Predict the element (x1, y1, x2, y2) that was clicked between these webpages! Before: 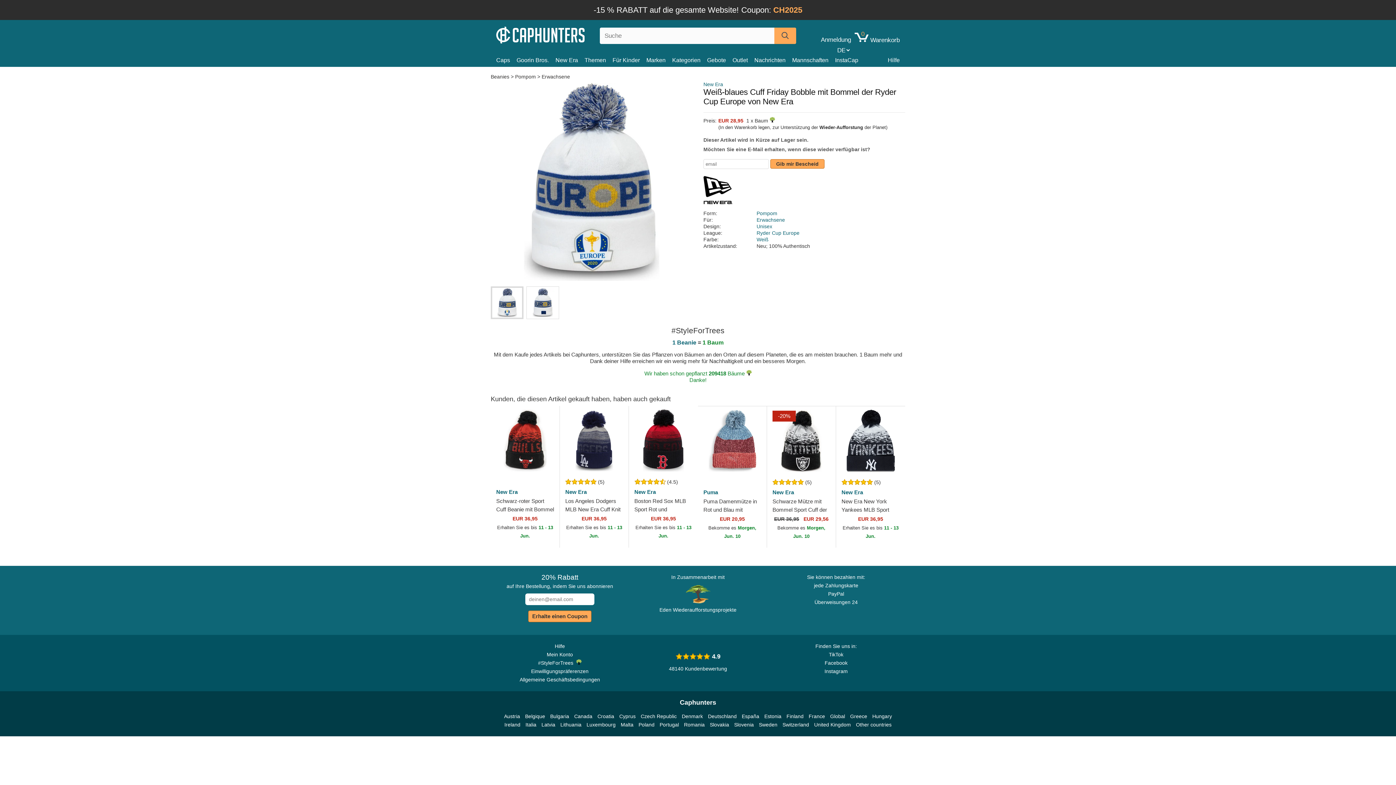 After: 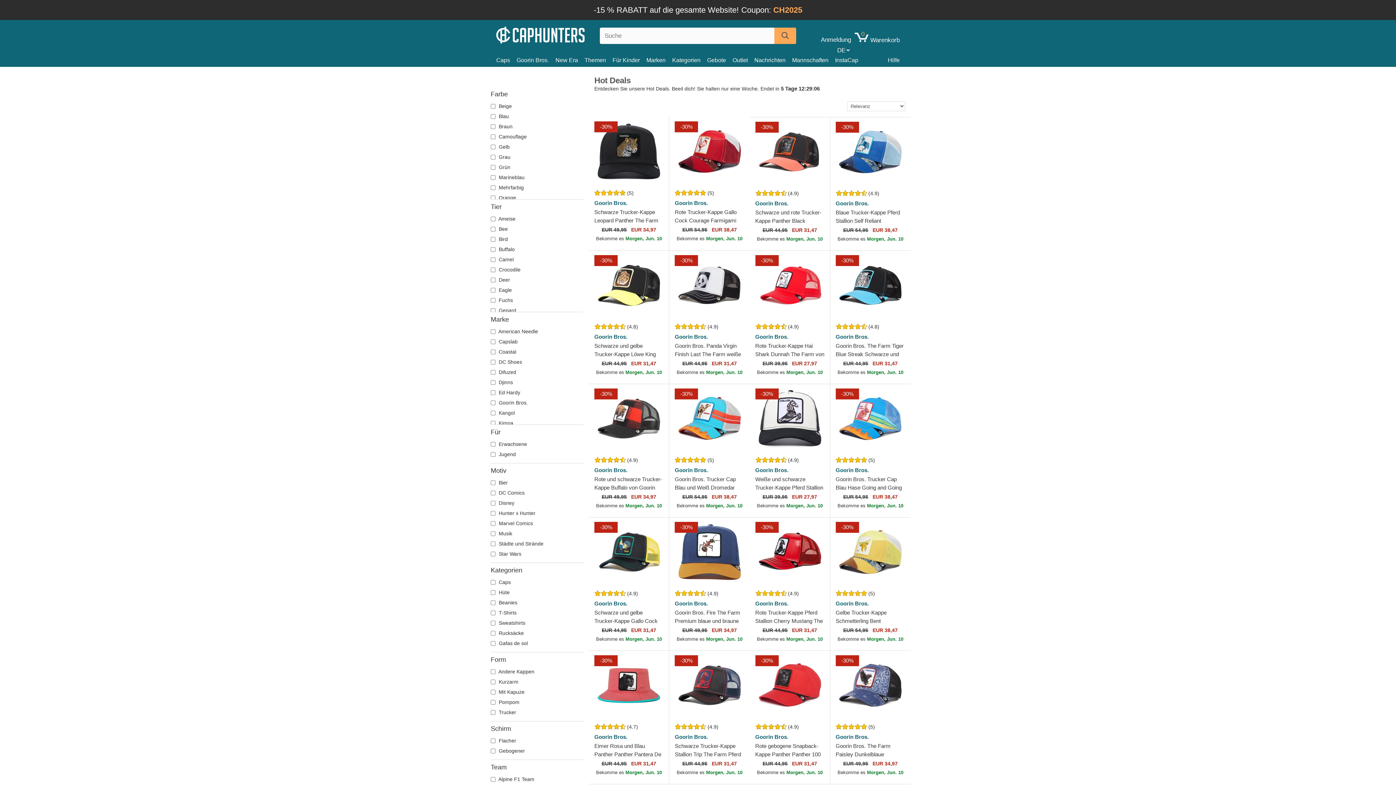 Action: bbox: (707, 55, 732, 65) label: Gebote